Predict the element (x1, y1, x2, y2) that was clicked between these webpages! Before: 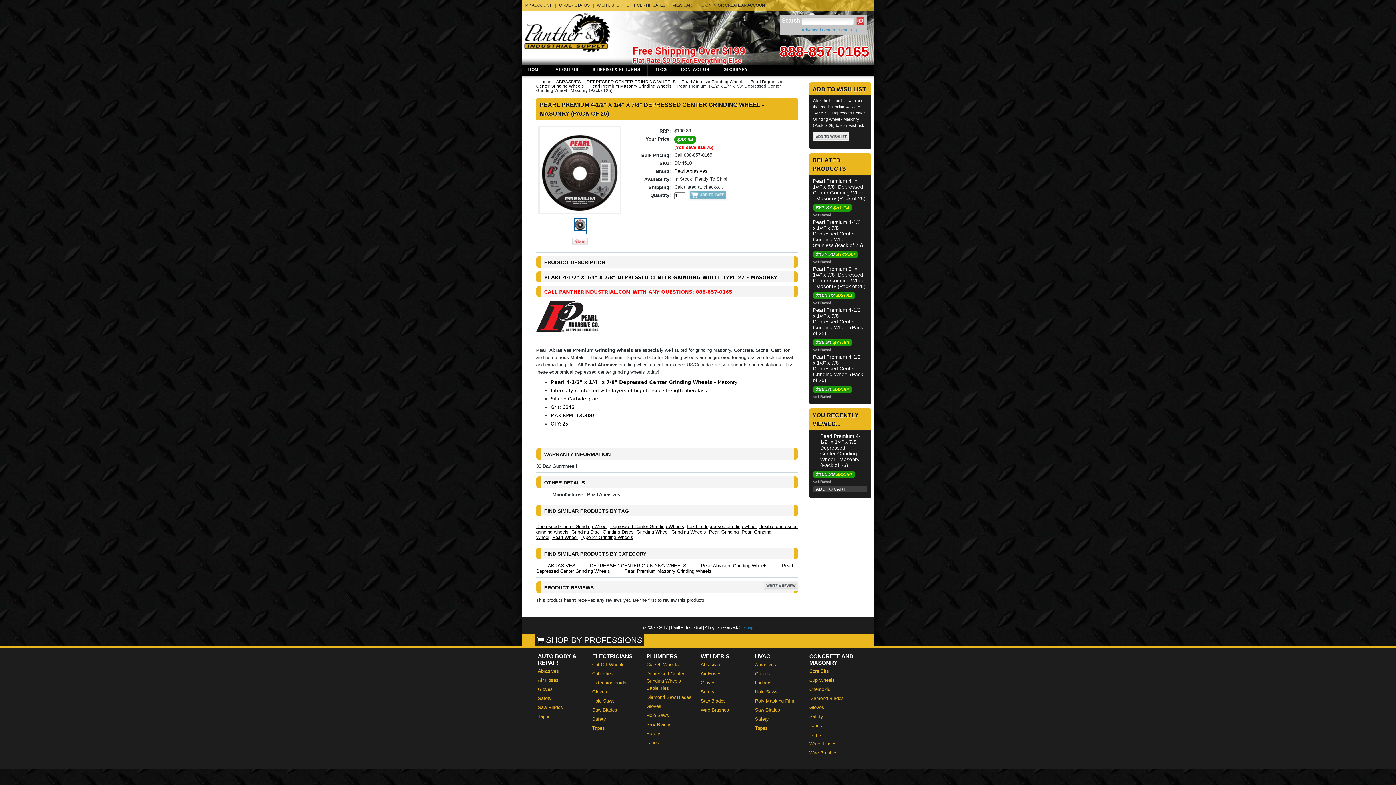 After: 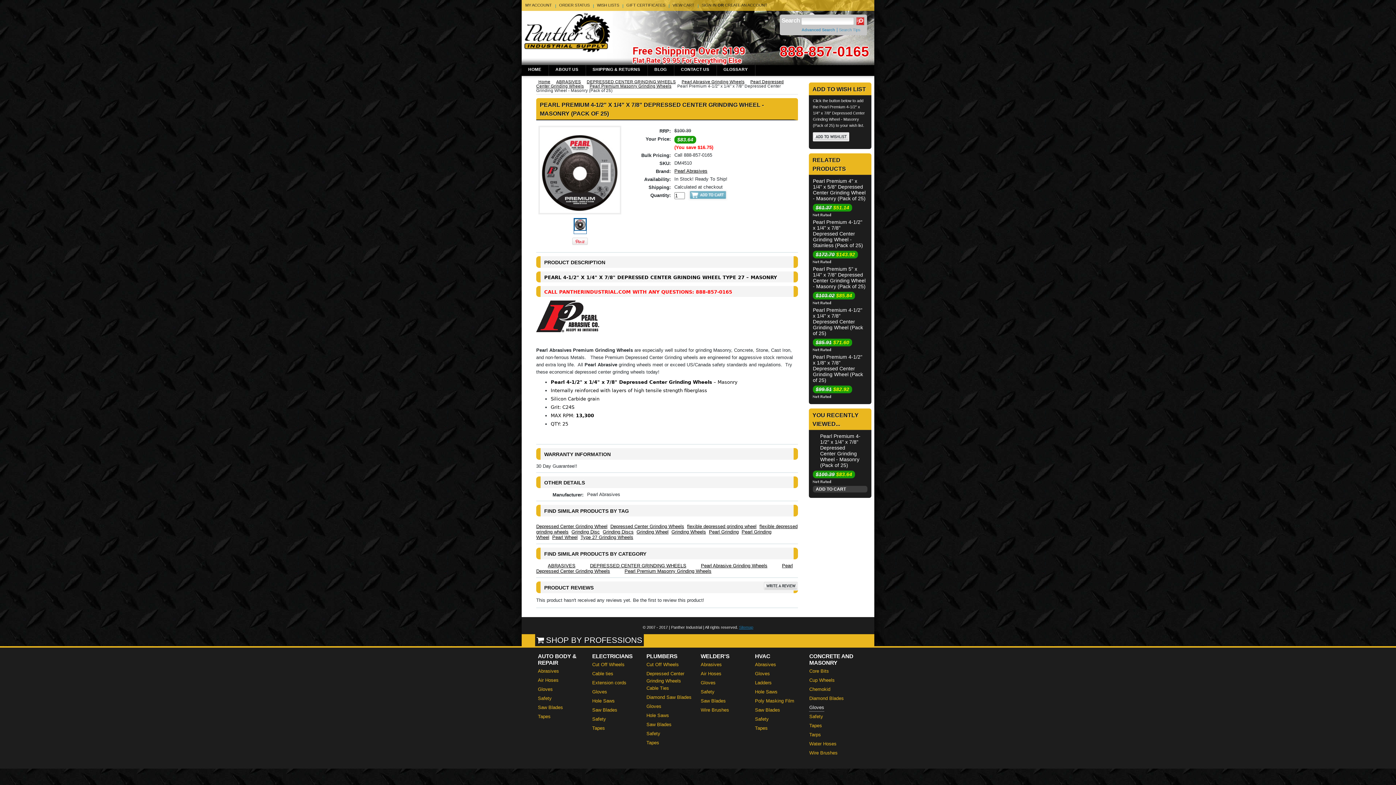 Action: bbox: (809, 705, 824, 710) label: Gloves